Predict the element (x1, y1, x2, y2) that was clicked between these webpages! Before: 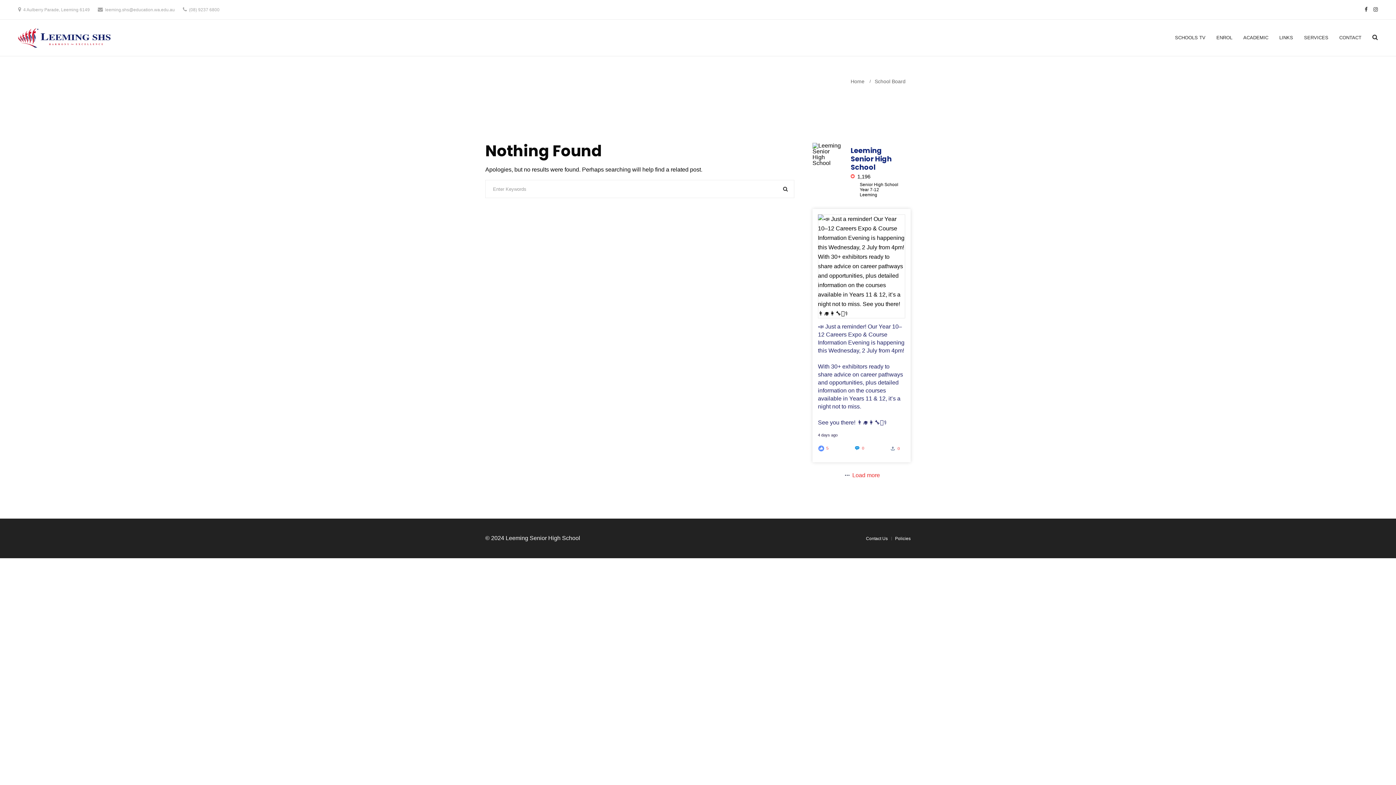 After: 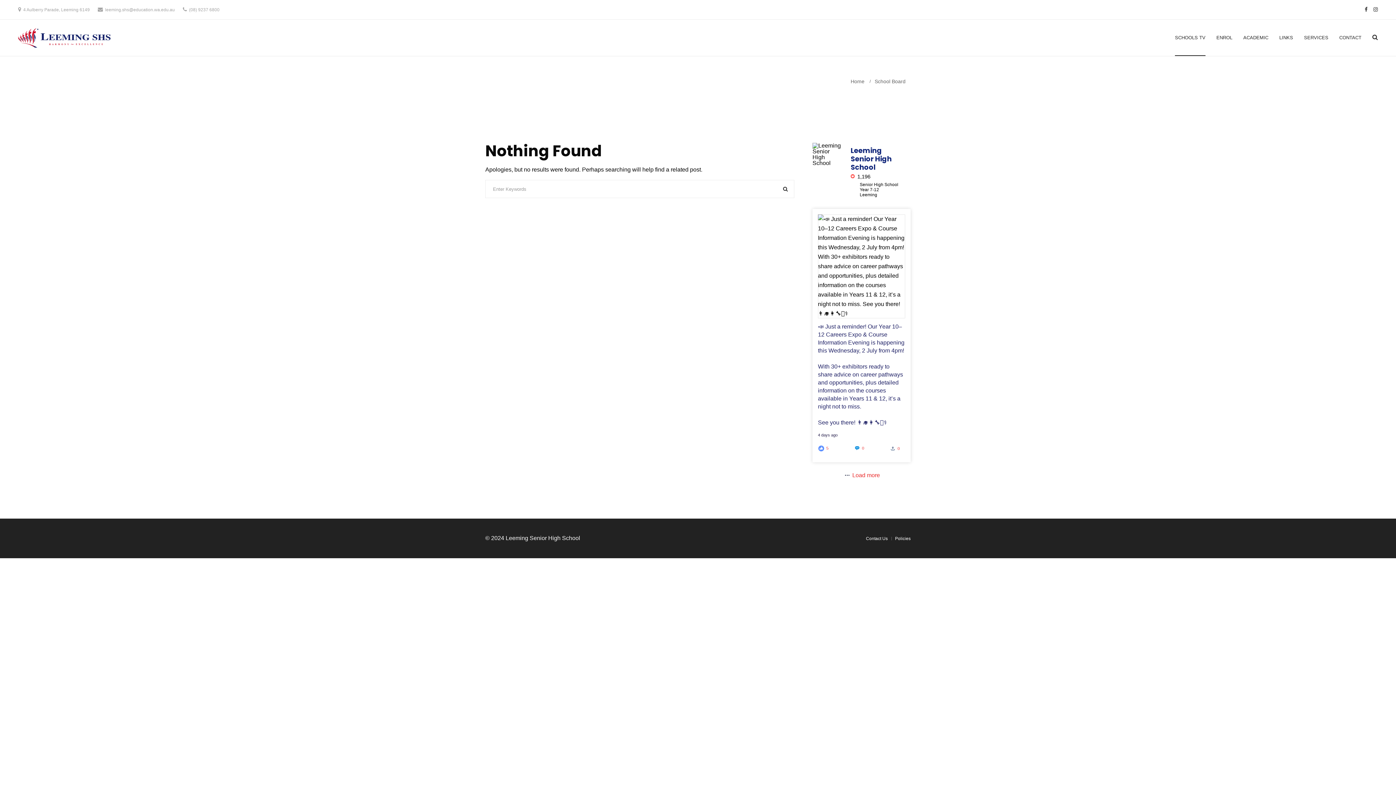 Action: bbox: (1175, 19, 1205, 56) label: SCHOOLS TV